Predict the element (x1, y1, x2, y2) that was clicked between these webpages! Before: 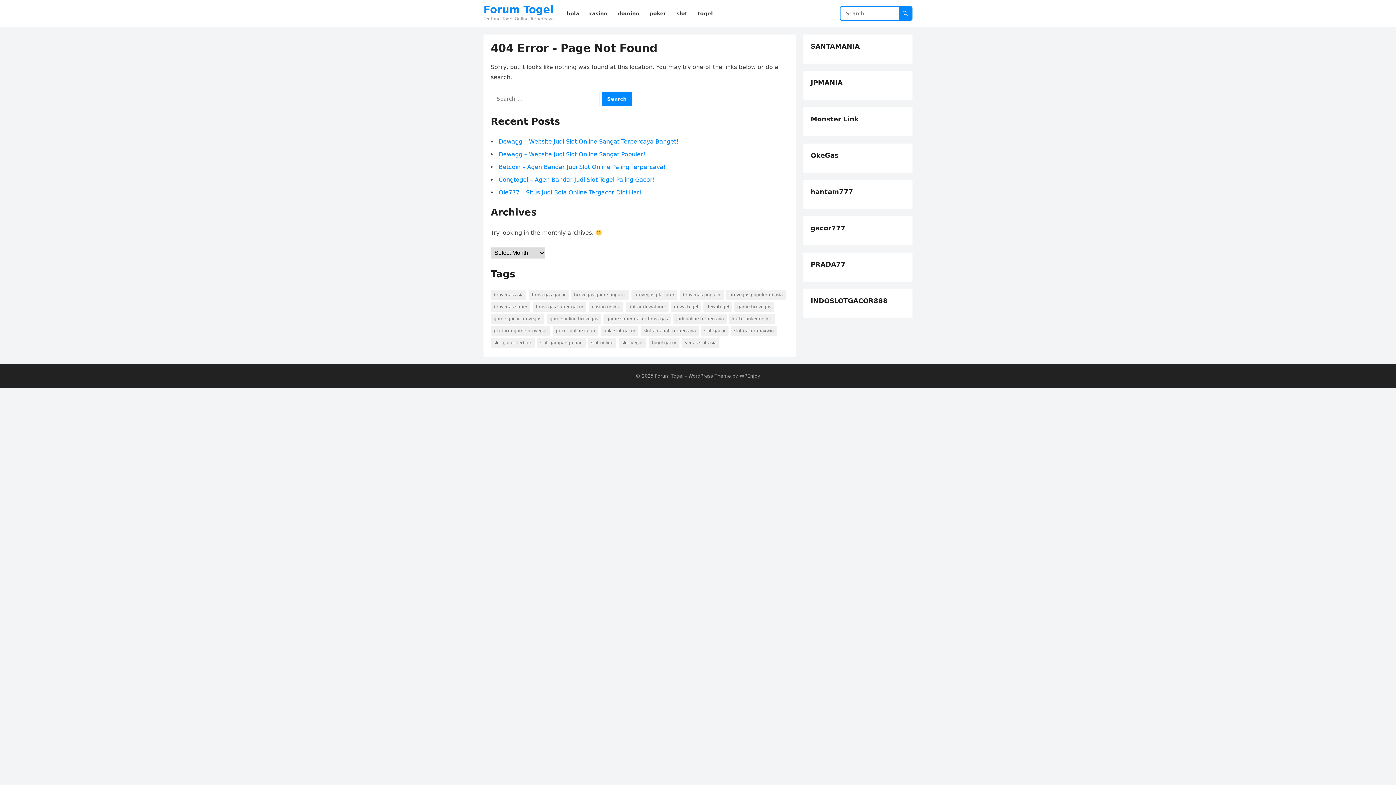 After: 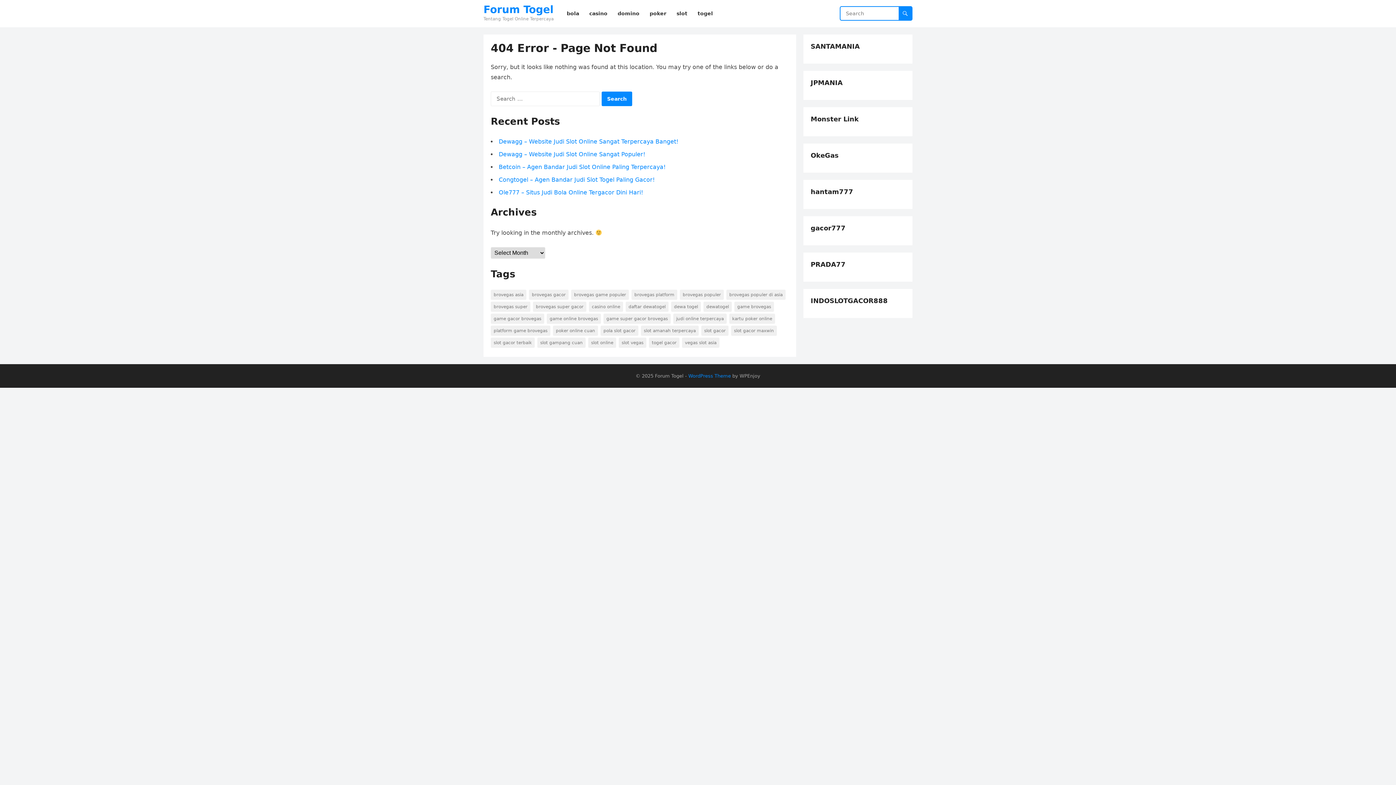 Action: label: WordPress Theme bbox: (688, 373, 731, 378)